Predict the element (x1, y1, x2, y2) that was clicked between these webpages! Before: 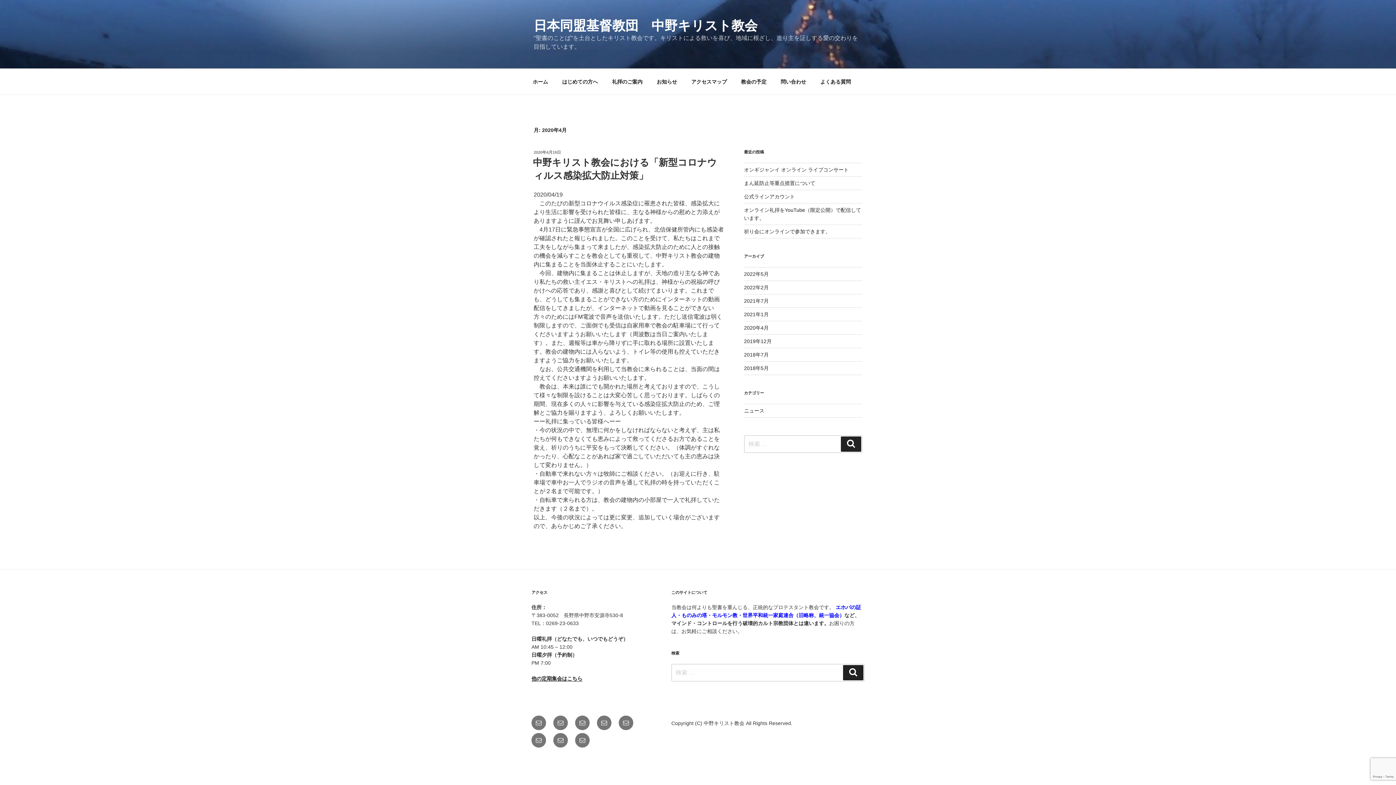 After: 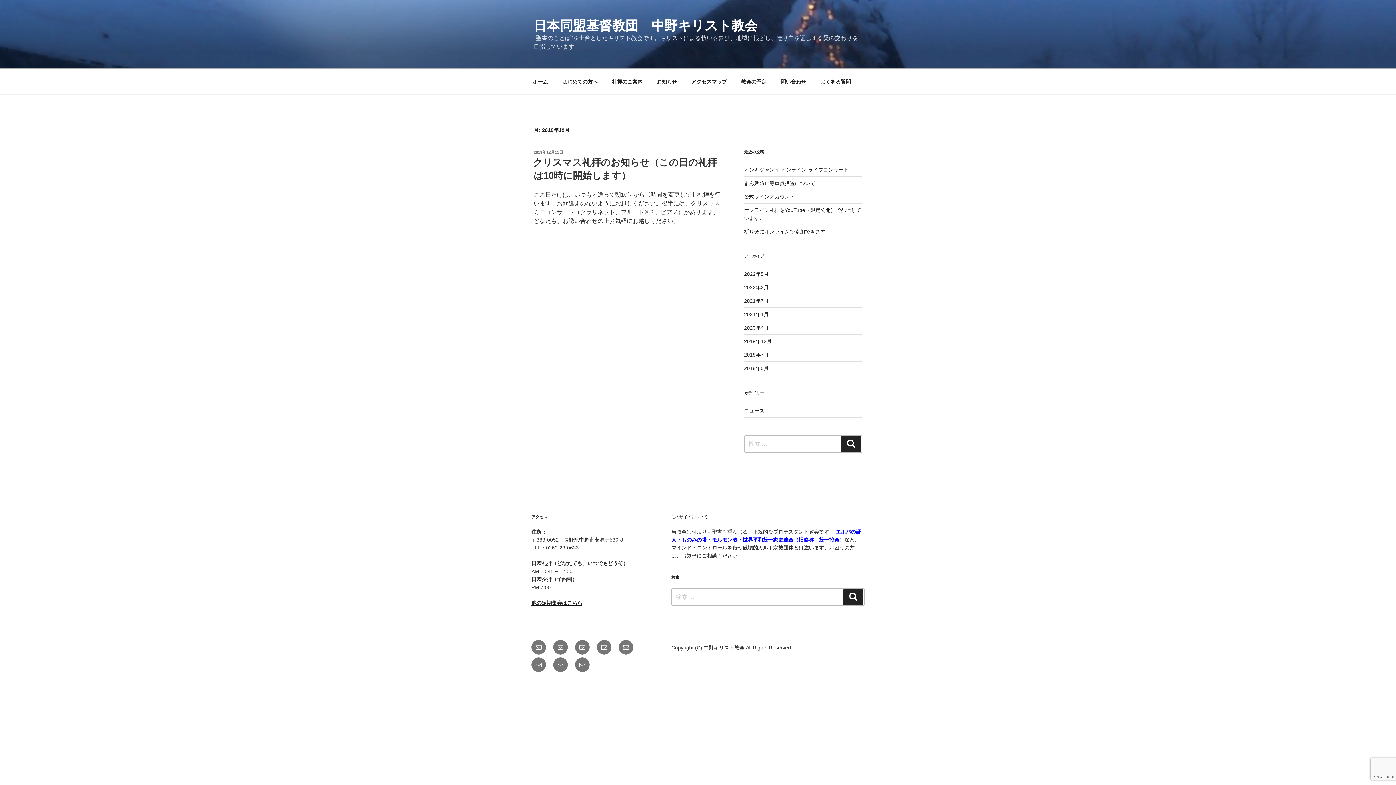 Action: label: 2019年12月 bbox: (744, 338, 771, 344)